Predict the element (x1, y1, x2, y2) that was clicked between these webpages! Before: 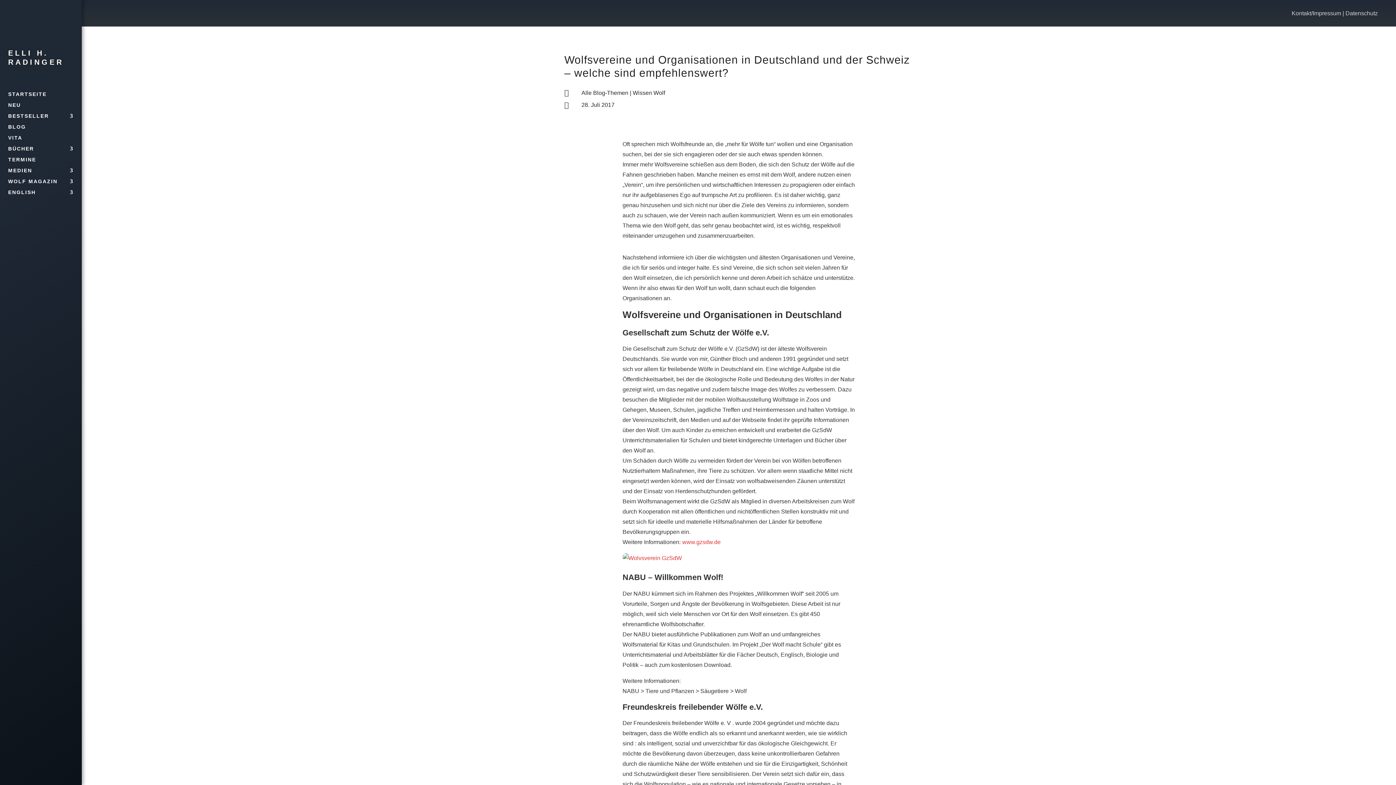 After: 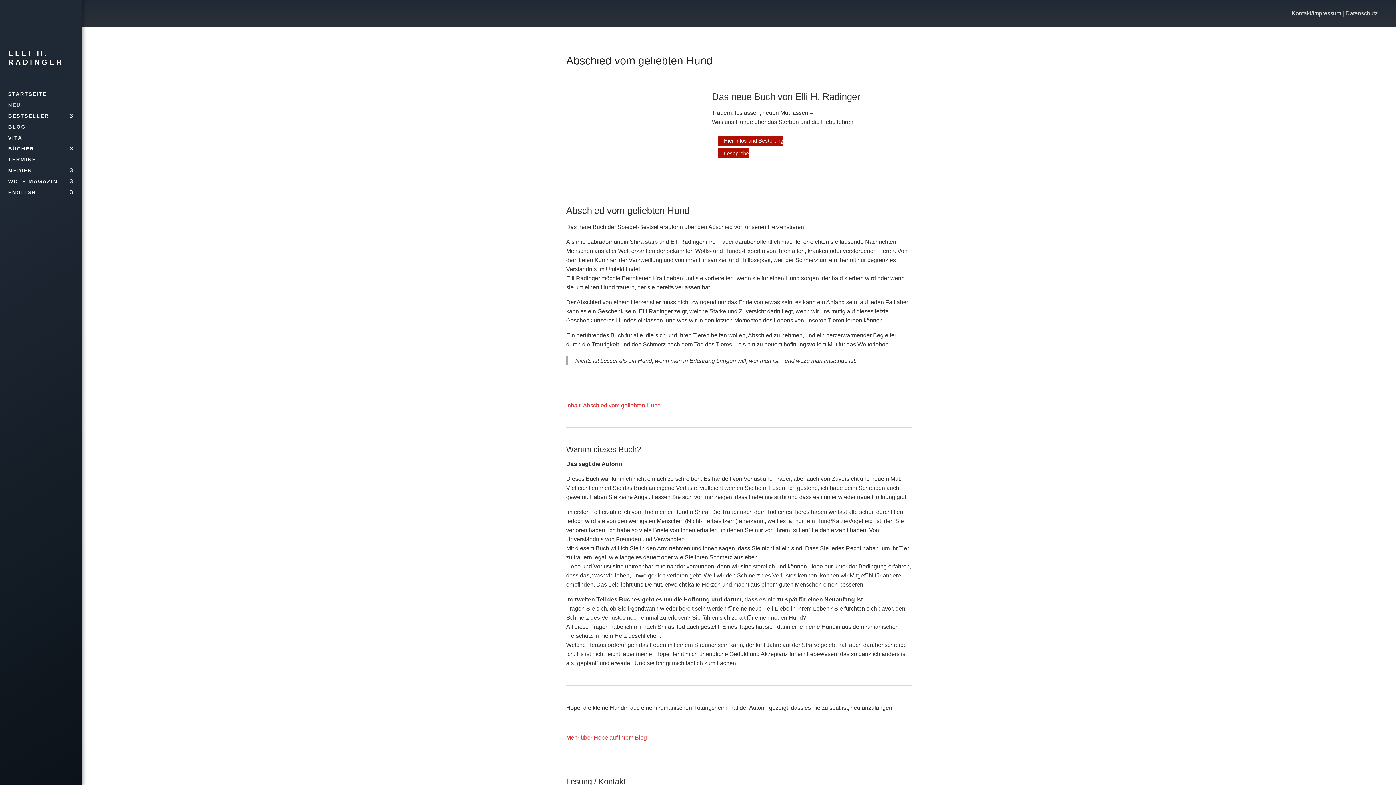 Action: bbox: (8, 102, 73, 110) label: NEU